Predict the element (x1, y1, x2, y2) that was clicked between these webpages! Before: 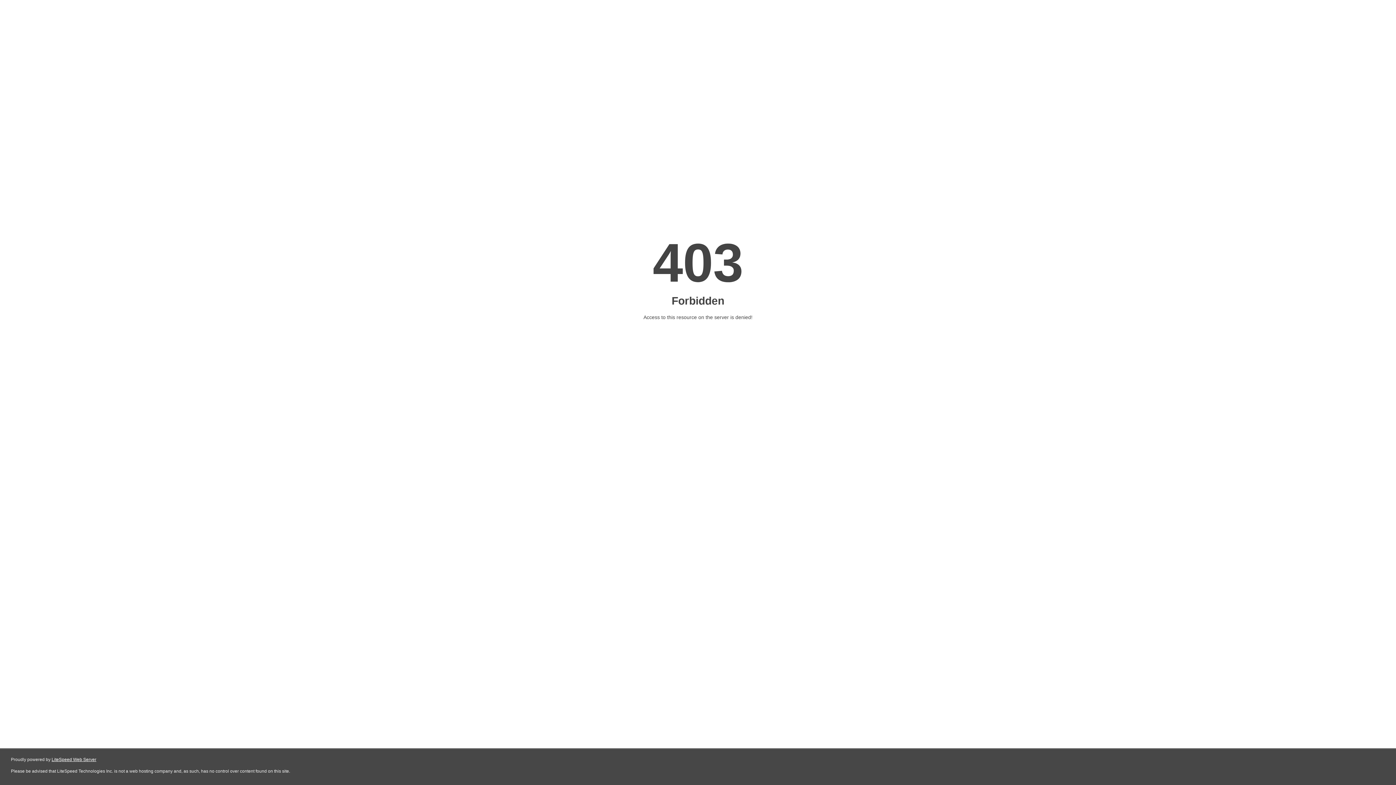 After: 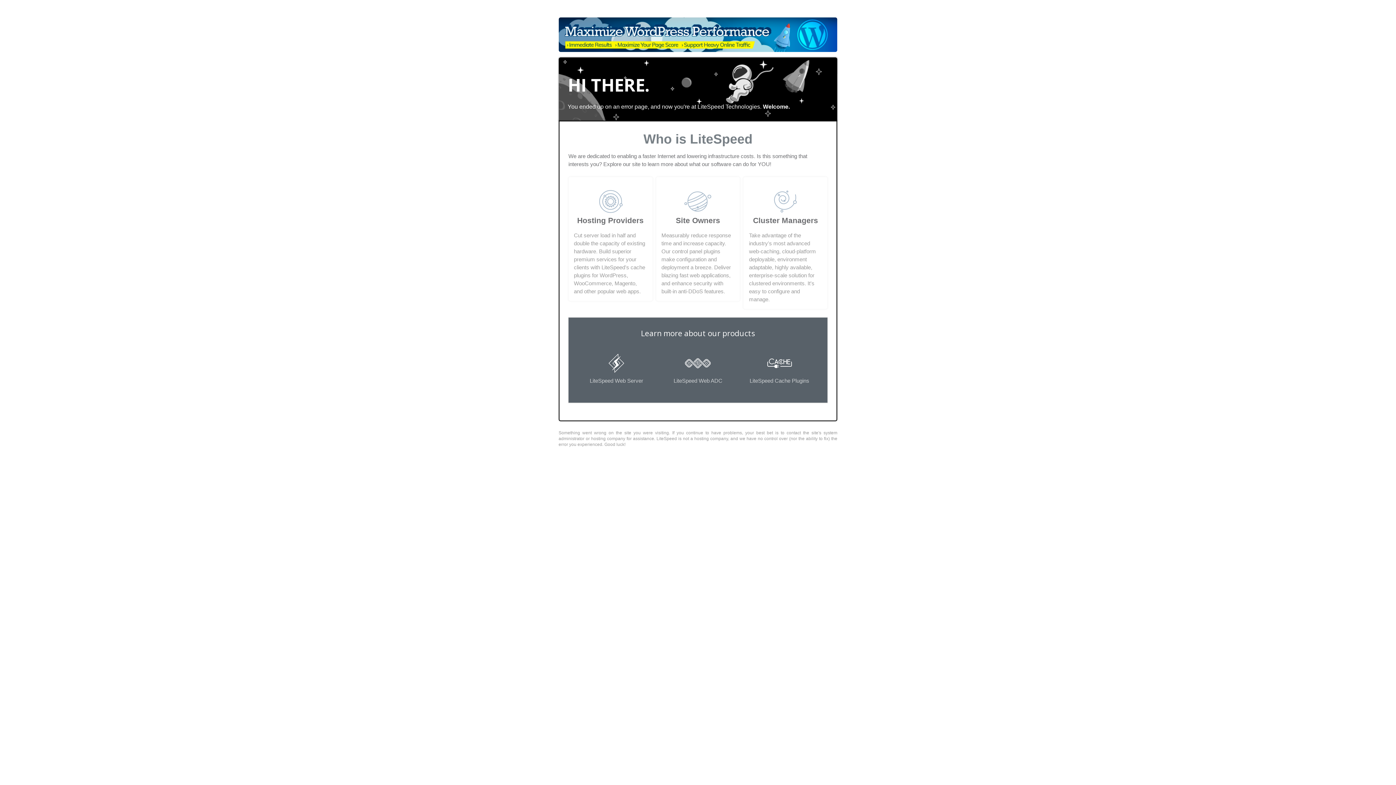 Action: bbox: (51, 757, 96, 762) label: LiteSpeed Web Server